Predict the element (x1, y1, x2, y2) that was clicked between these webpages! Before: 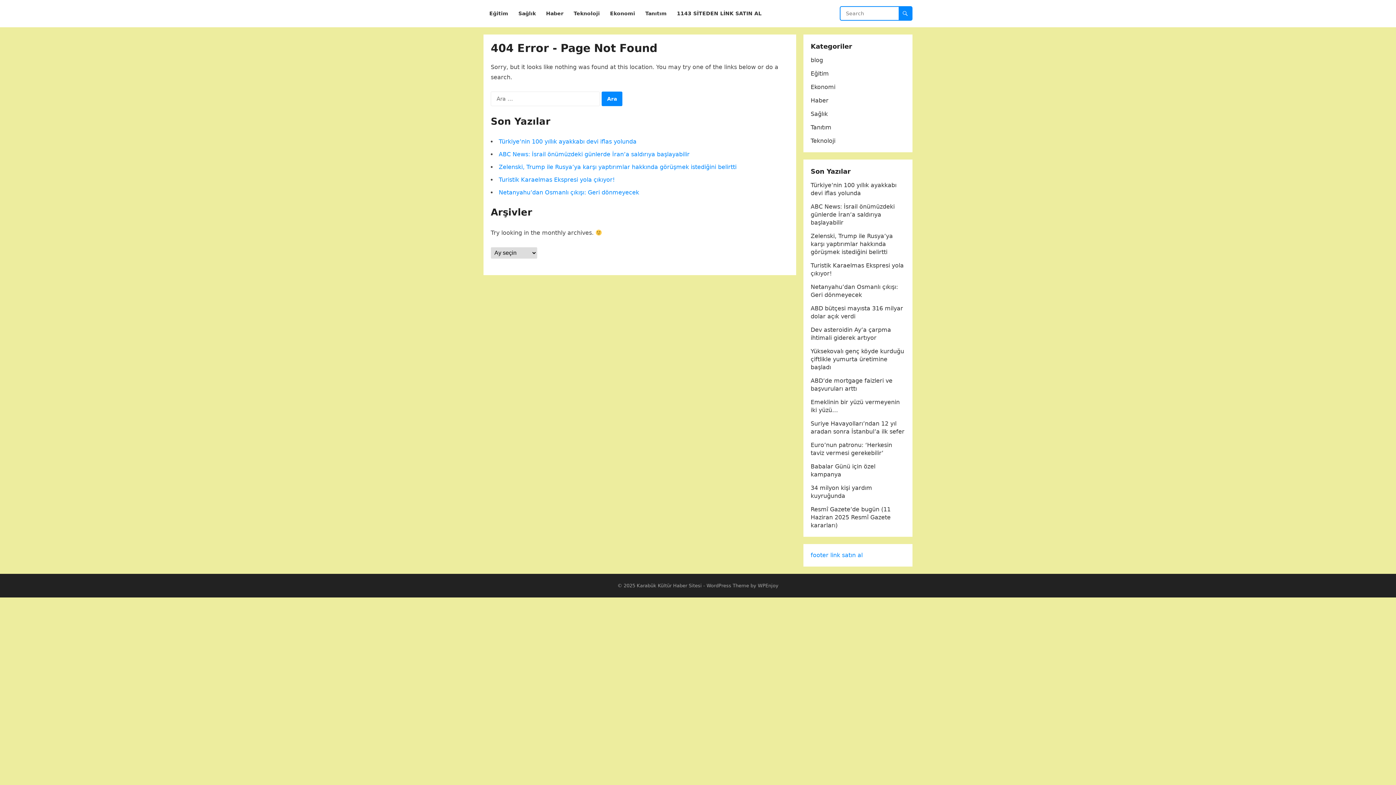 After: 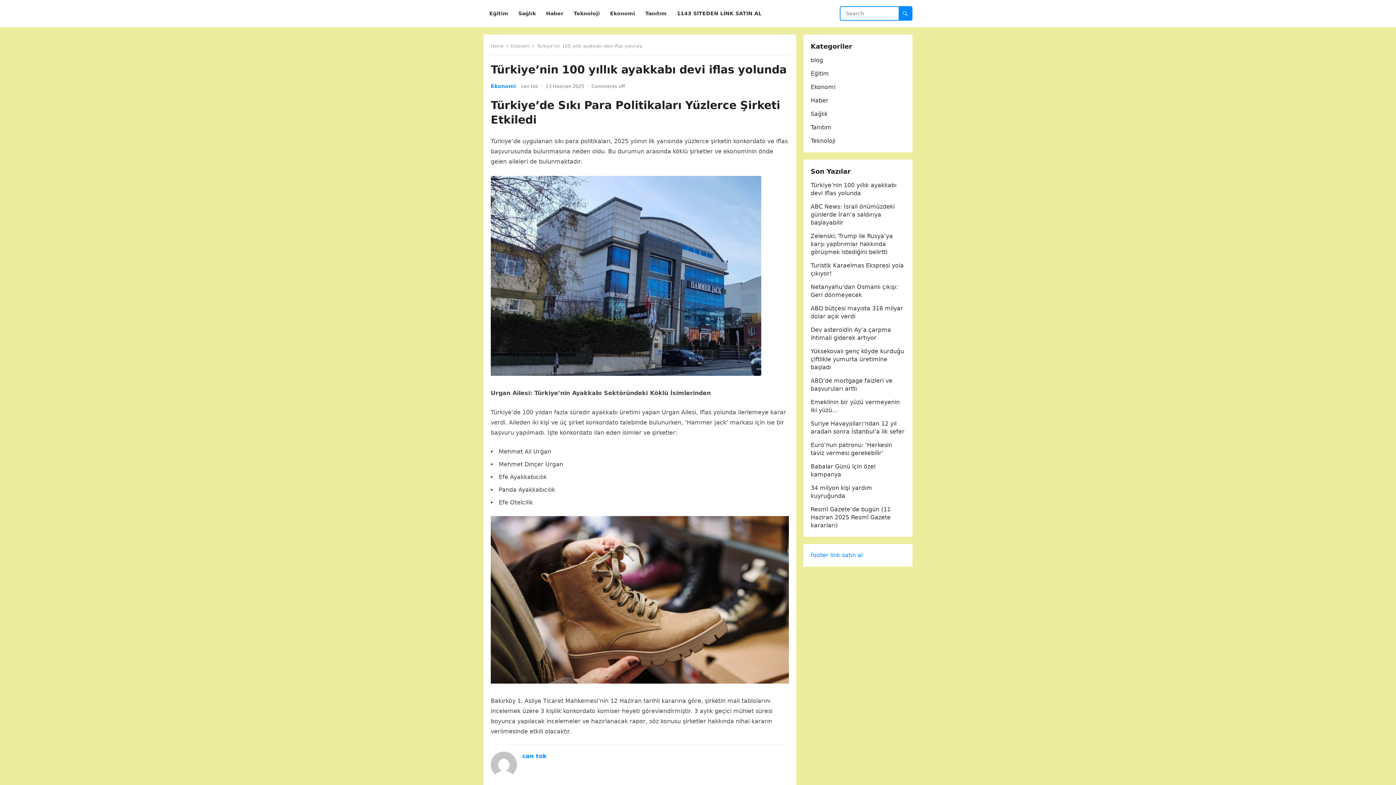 Action: label: Türkiye’nin 100 yıllık ayakkabı devi iflas yolunda bbox: (498, 138, 636, 145)